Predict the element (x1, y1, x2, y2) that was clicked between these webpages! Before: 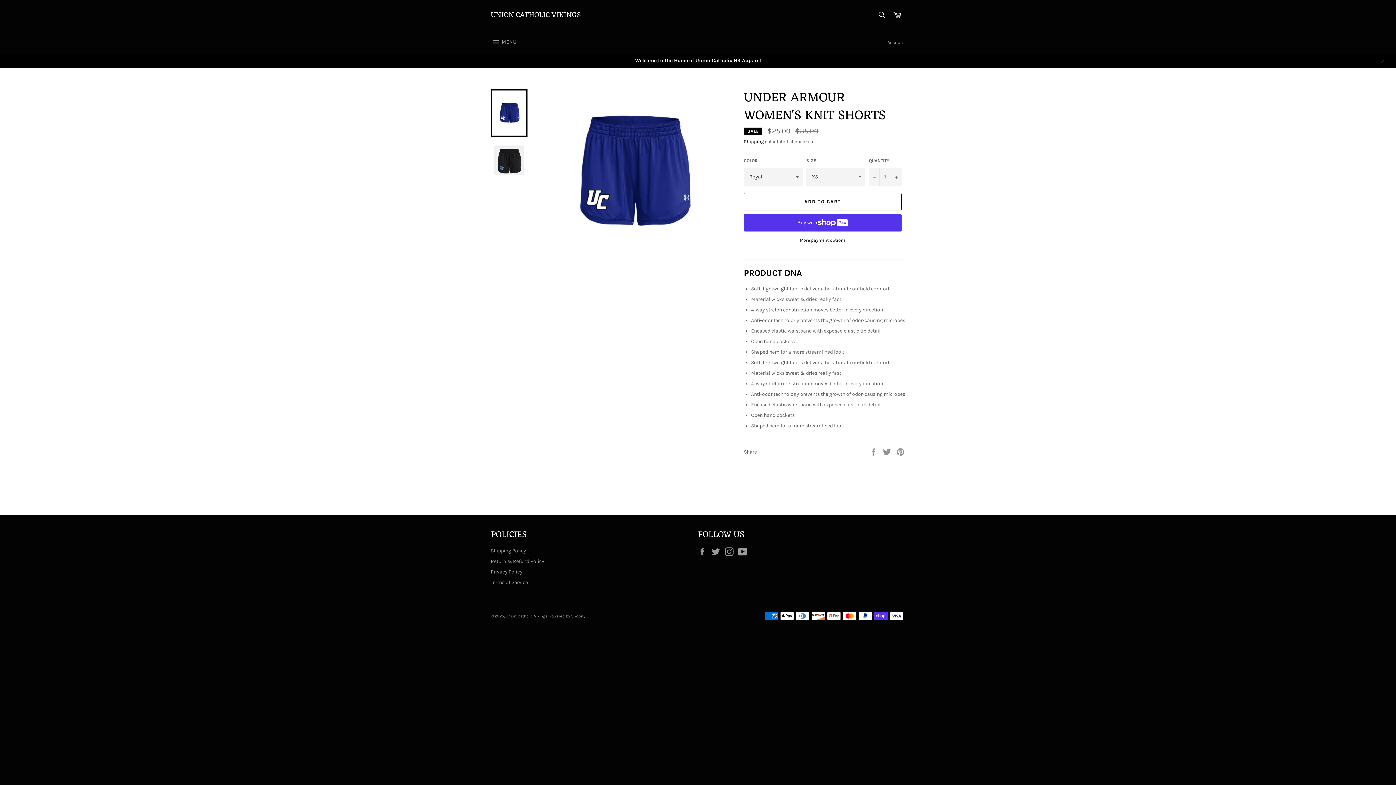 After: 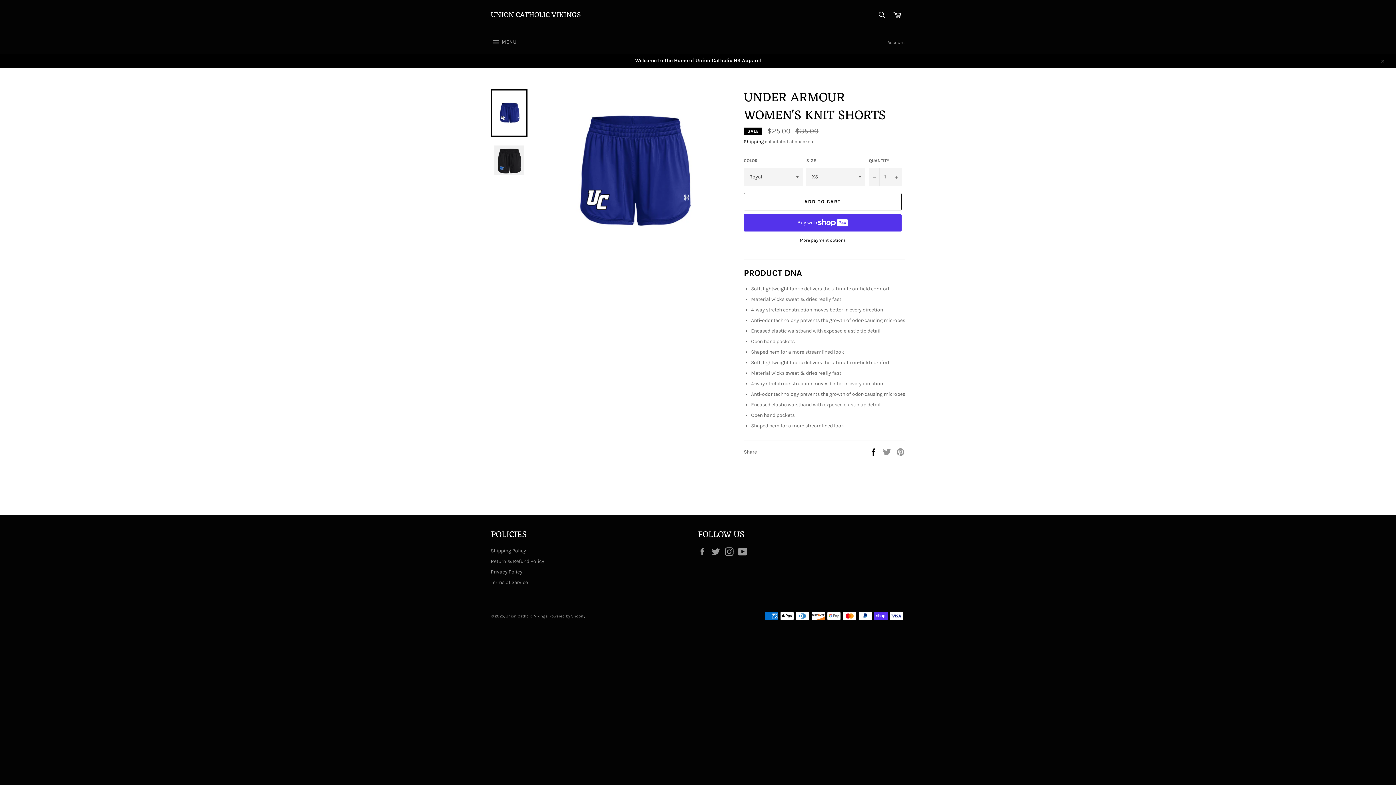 Action: bbox: (869, 448, 879, 454) label:  
Share on Facebook